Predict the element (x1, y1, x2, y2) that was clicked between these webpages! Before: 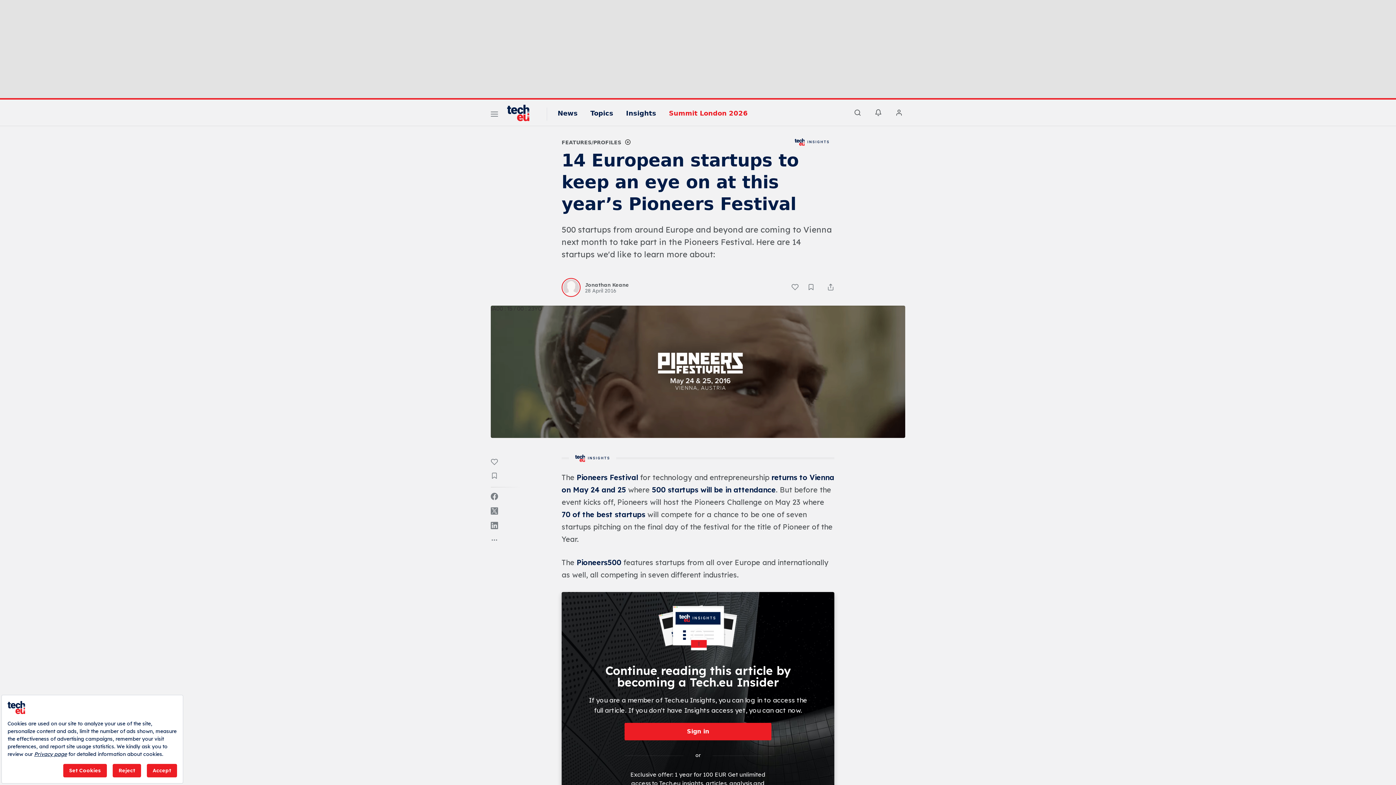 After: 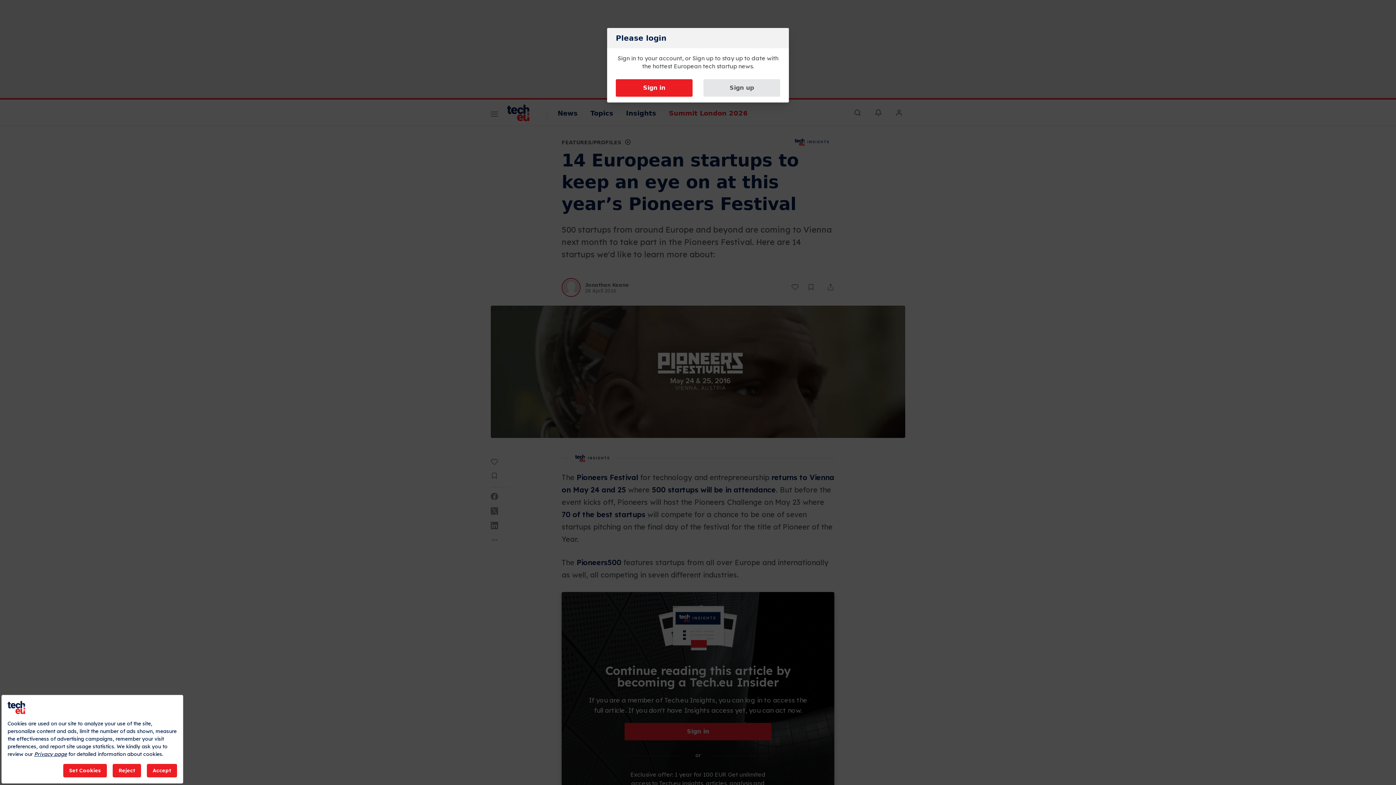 Action: bbox: (625, 138, 630, 145)